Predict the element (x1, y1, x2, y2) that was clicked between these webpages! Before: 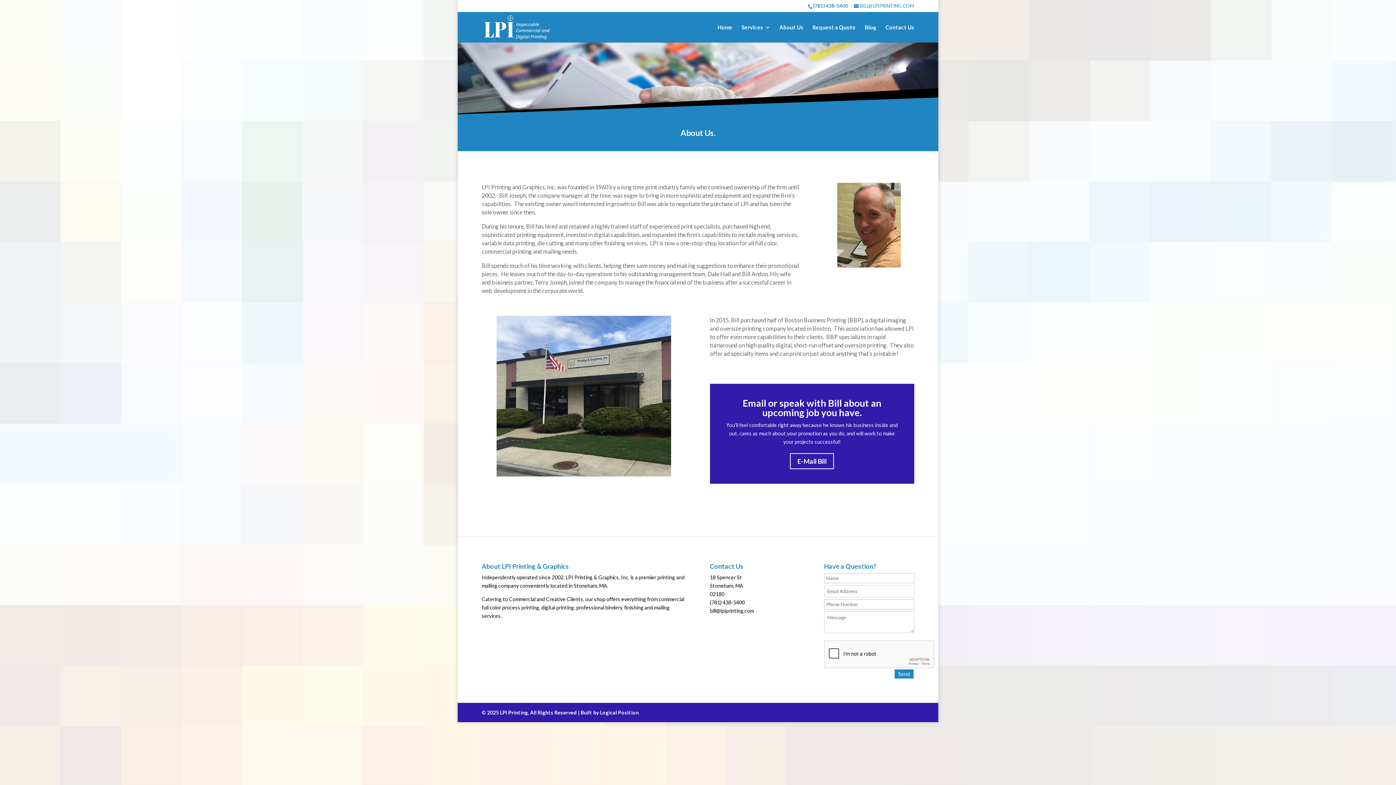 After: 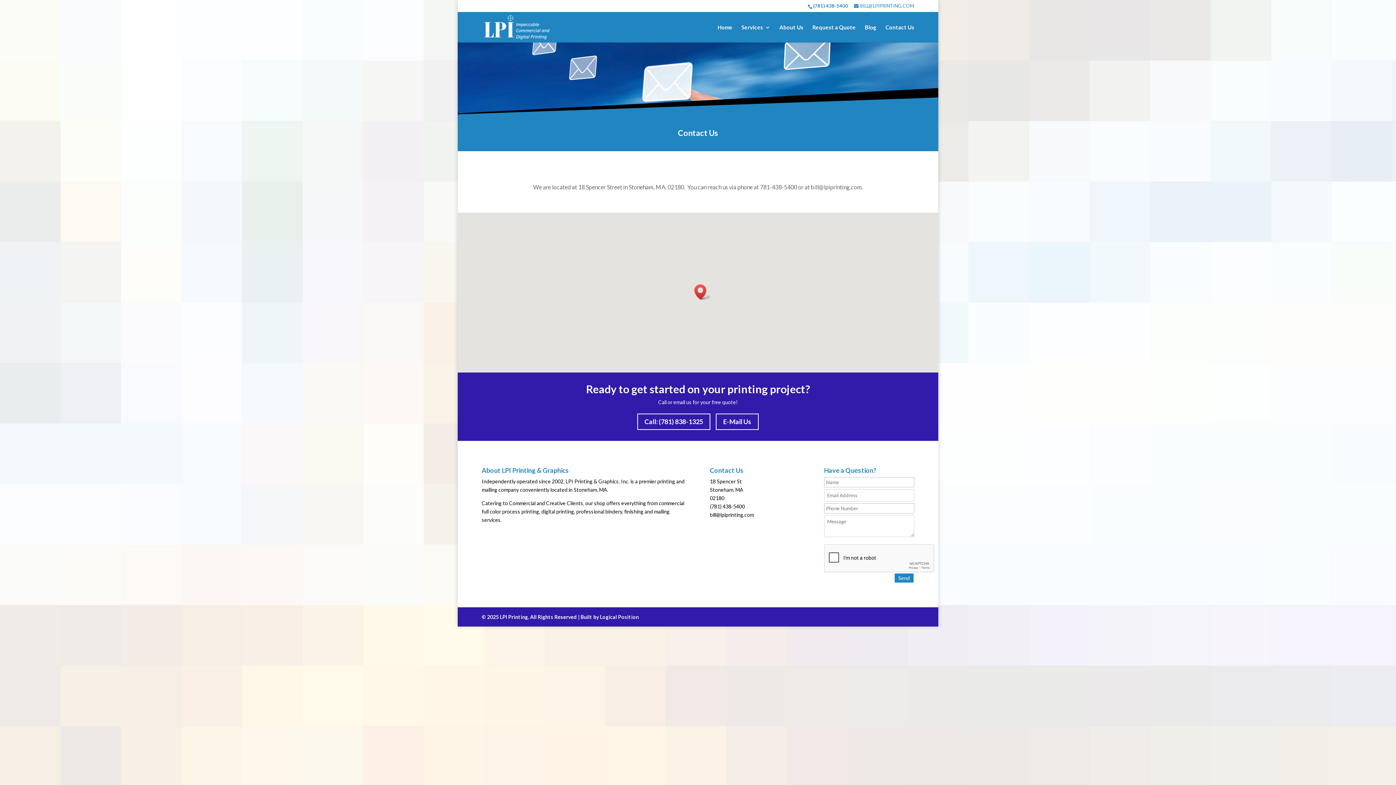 Action: bbox: (885, 24, 914, 42) label: Contact Us